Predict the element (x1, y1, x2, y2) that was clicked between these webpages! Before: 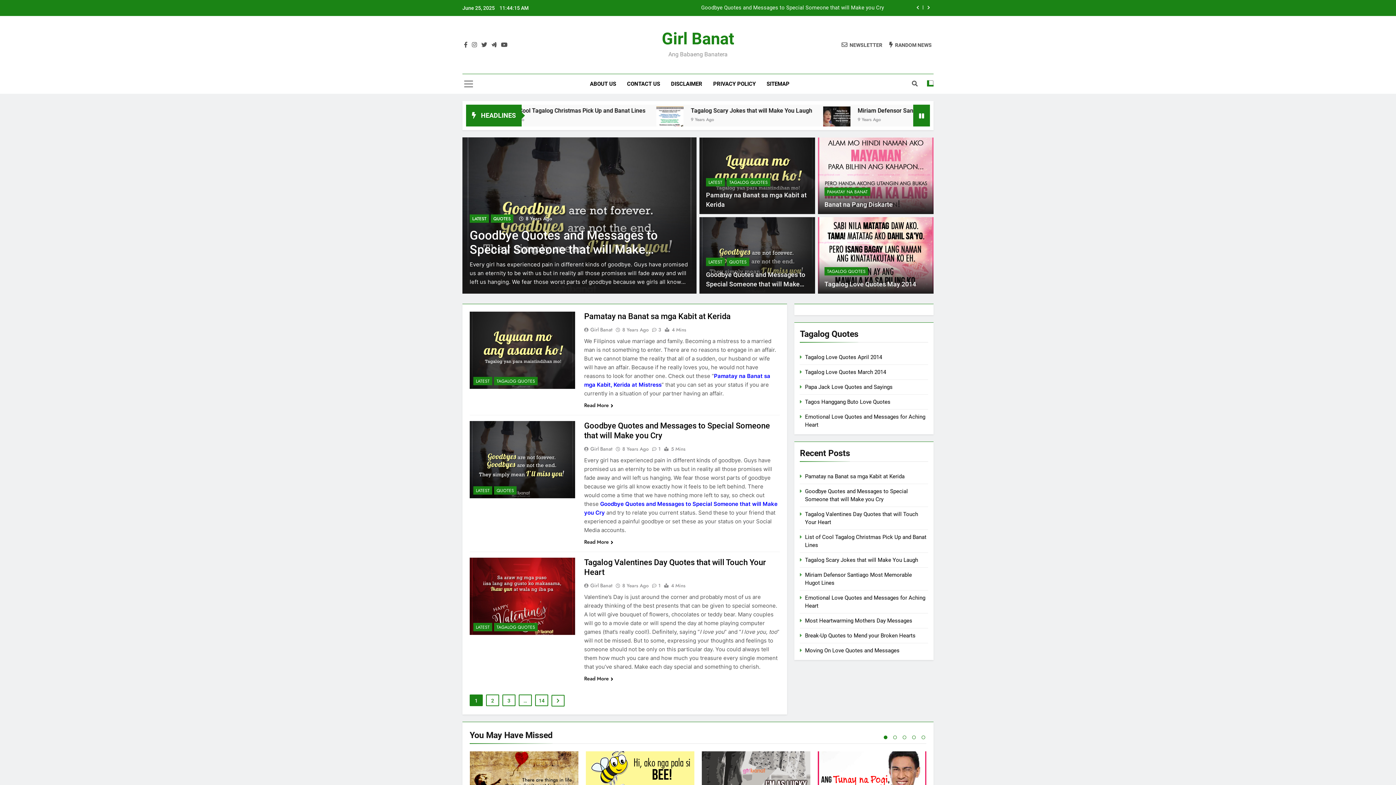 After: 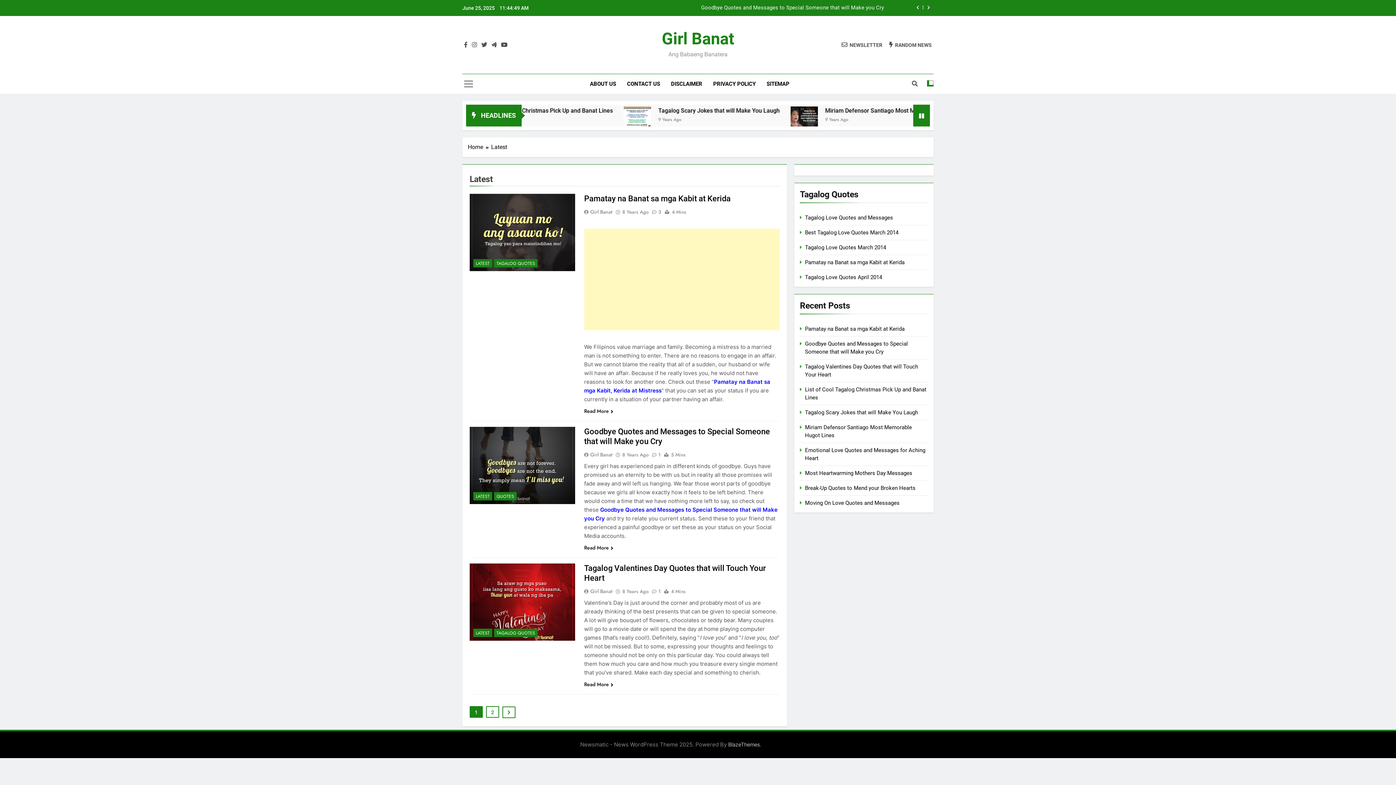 Action: label: LATEST bbox: (473, 623, 492, 631)